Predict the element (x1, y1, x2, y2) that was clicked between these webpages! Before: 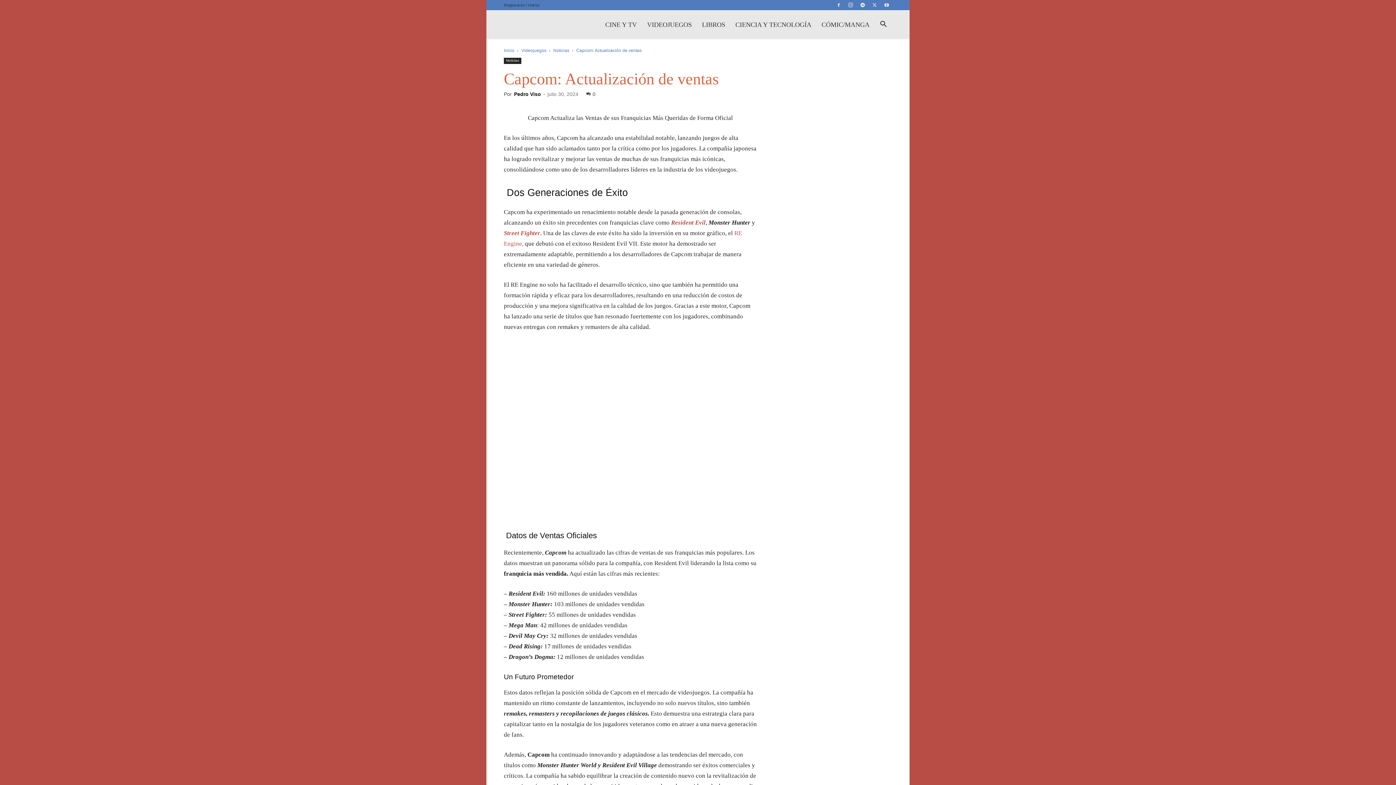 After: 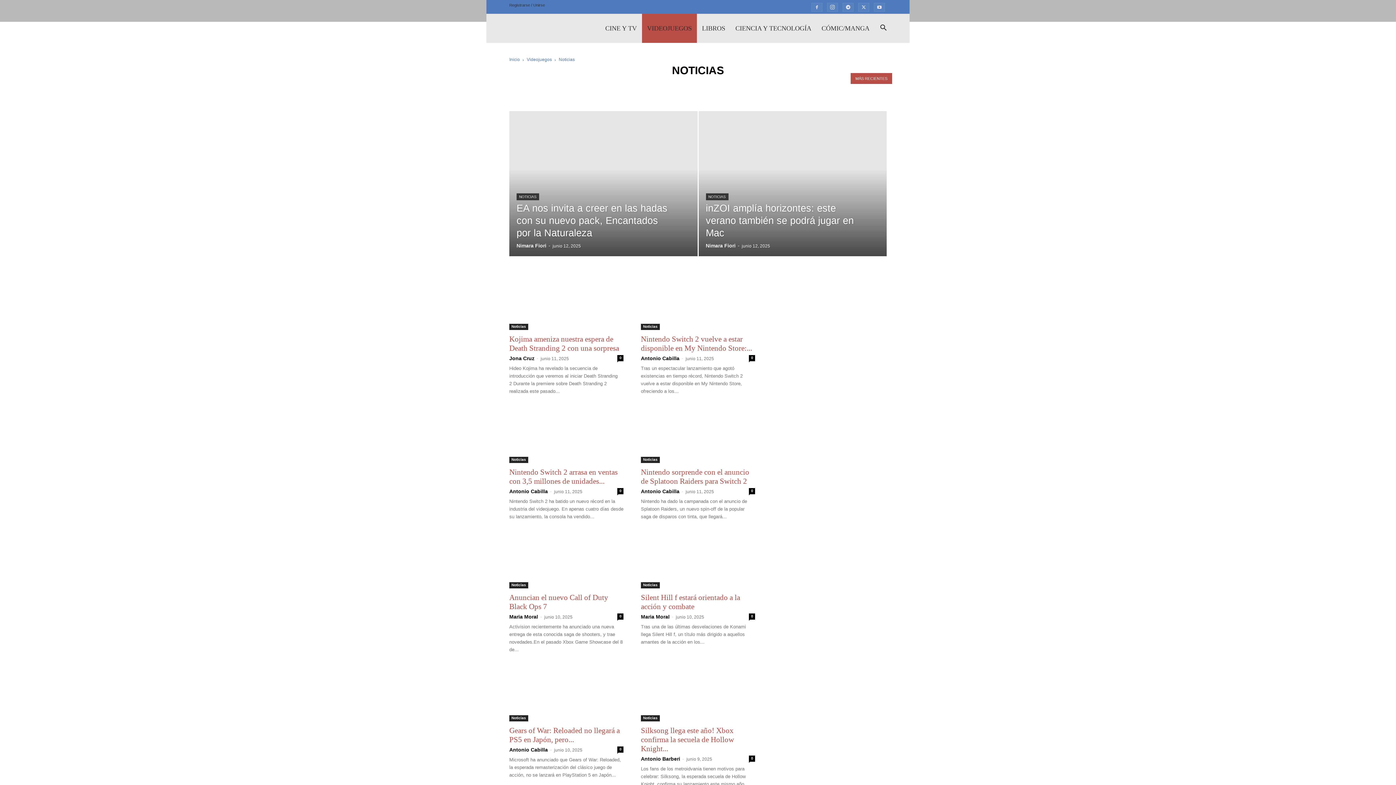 Action: bbox: (553, 48, 569, 53) label: Noticias